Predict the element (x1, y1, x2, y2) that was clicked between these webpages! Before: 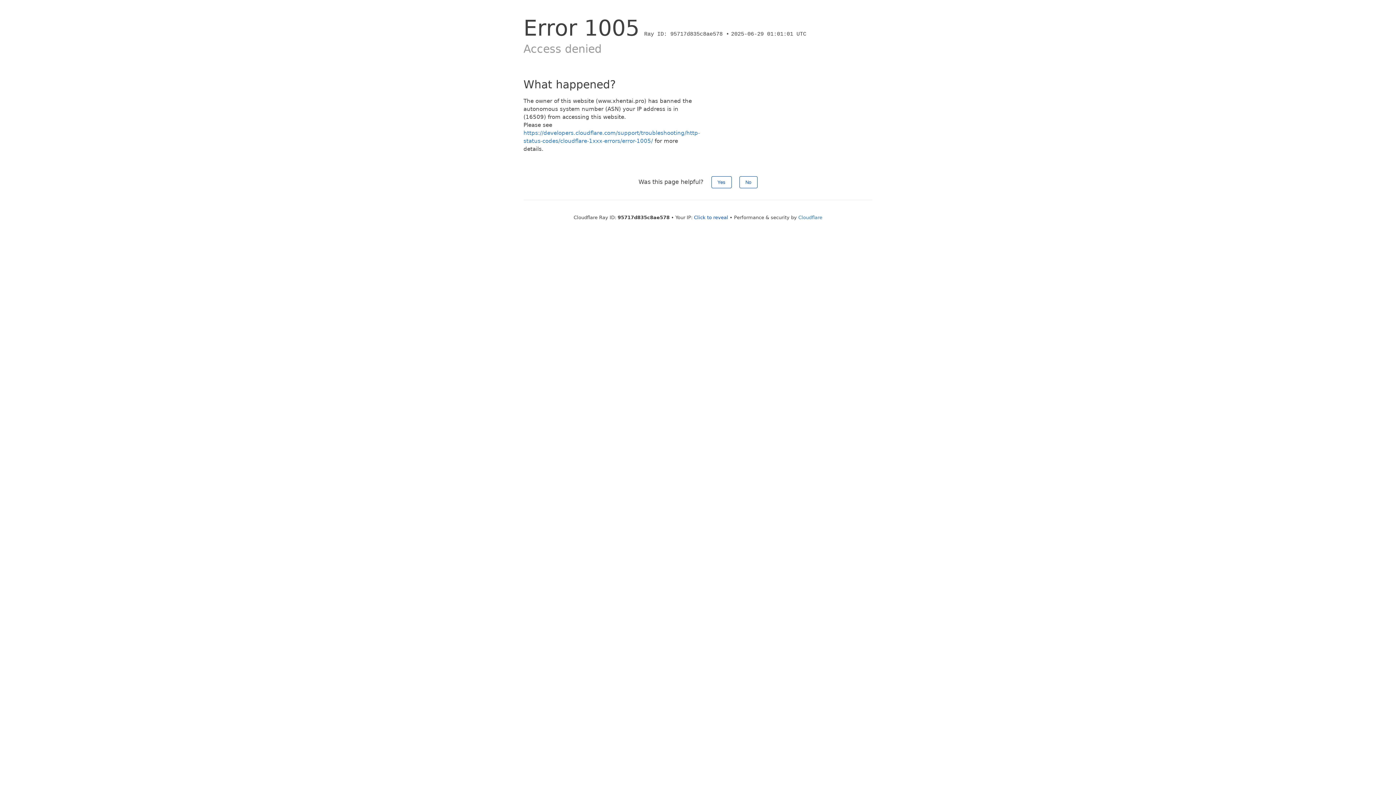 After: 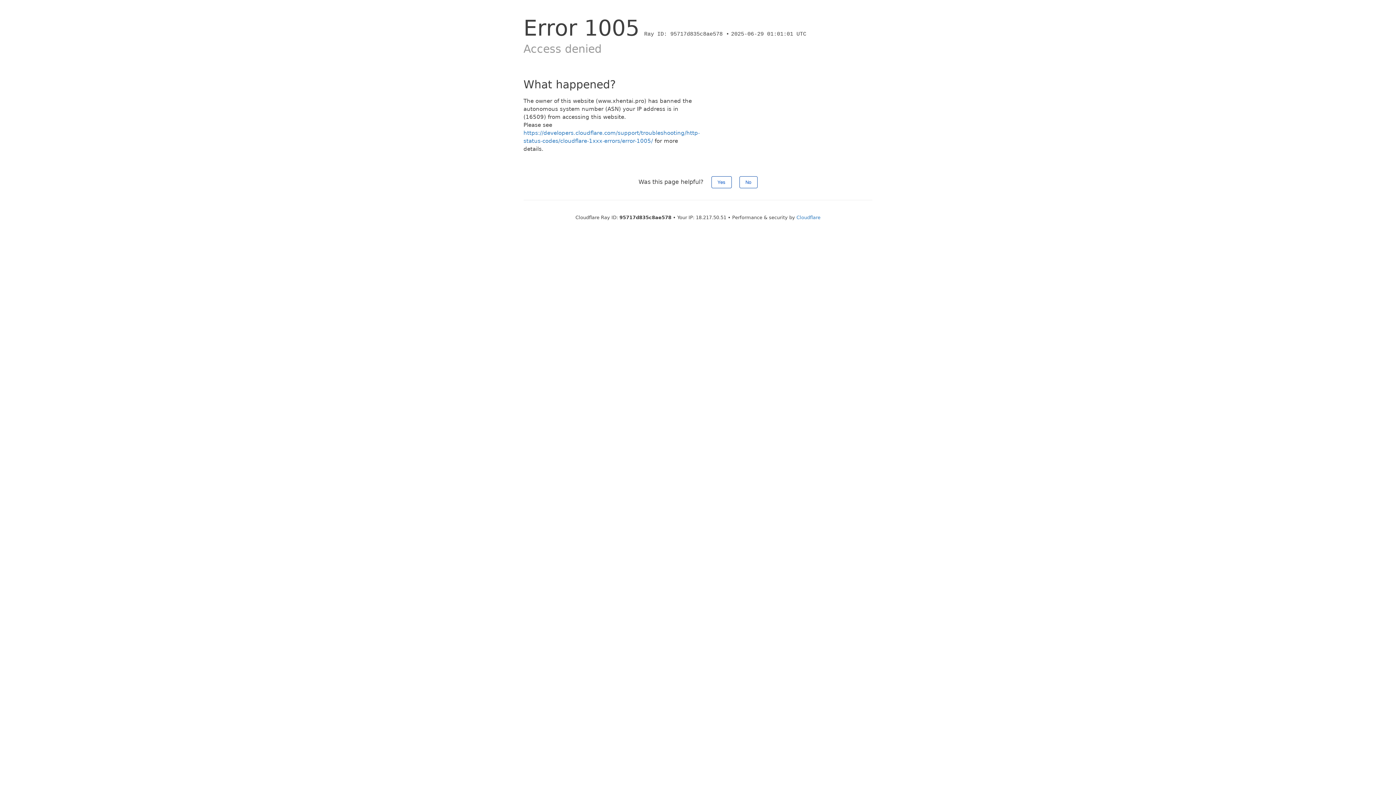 Action: bbox: (694, 214, 728, 220) label: Click to reveal